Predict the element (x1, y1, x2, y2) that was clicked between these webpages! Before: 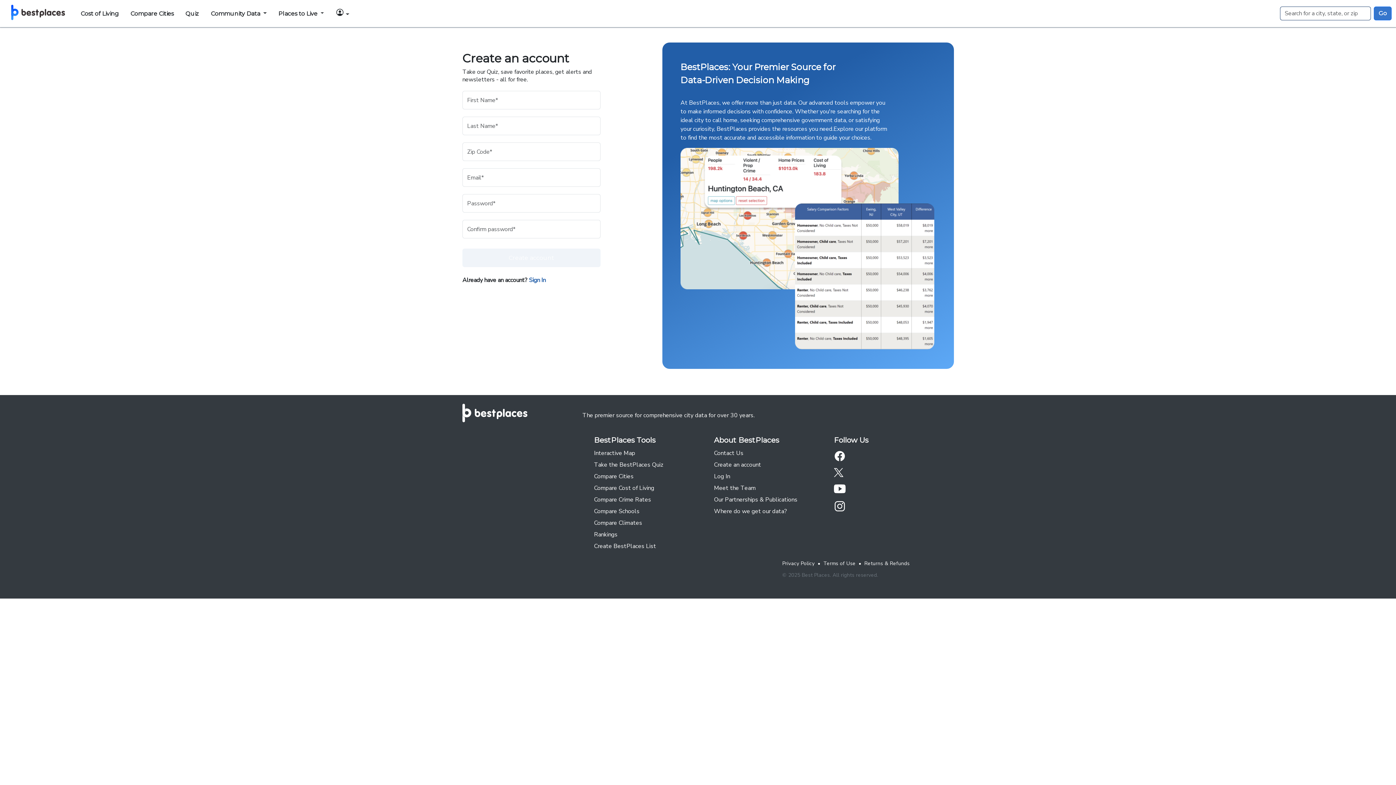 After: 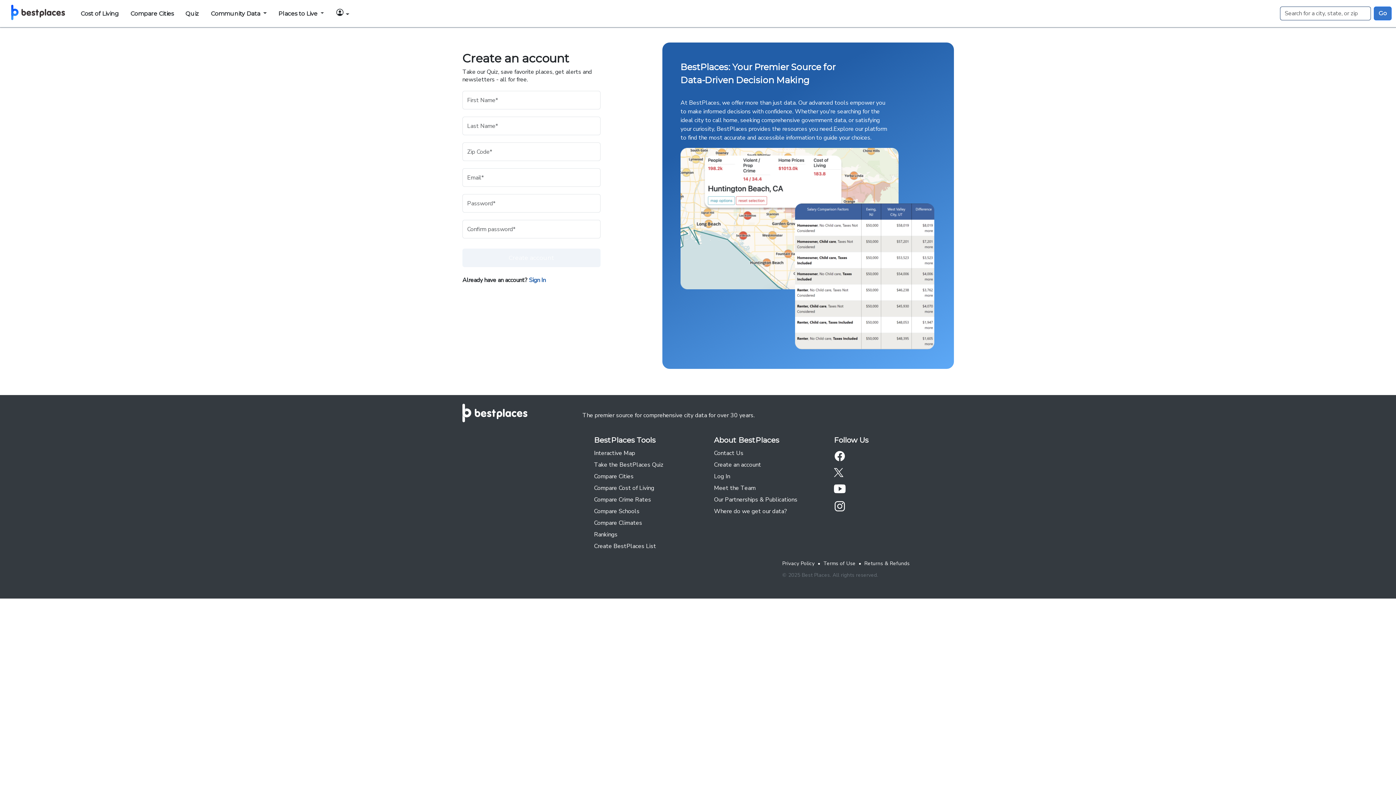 Action: bbox: (834, 468, 843, 476)